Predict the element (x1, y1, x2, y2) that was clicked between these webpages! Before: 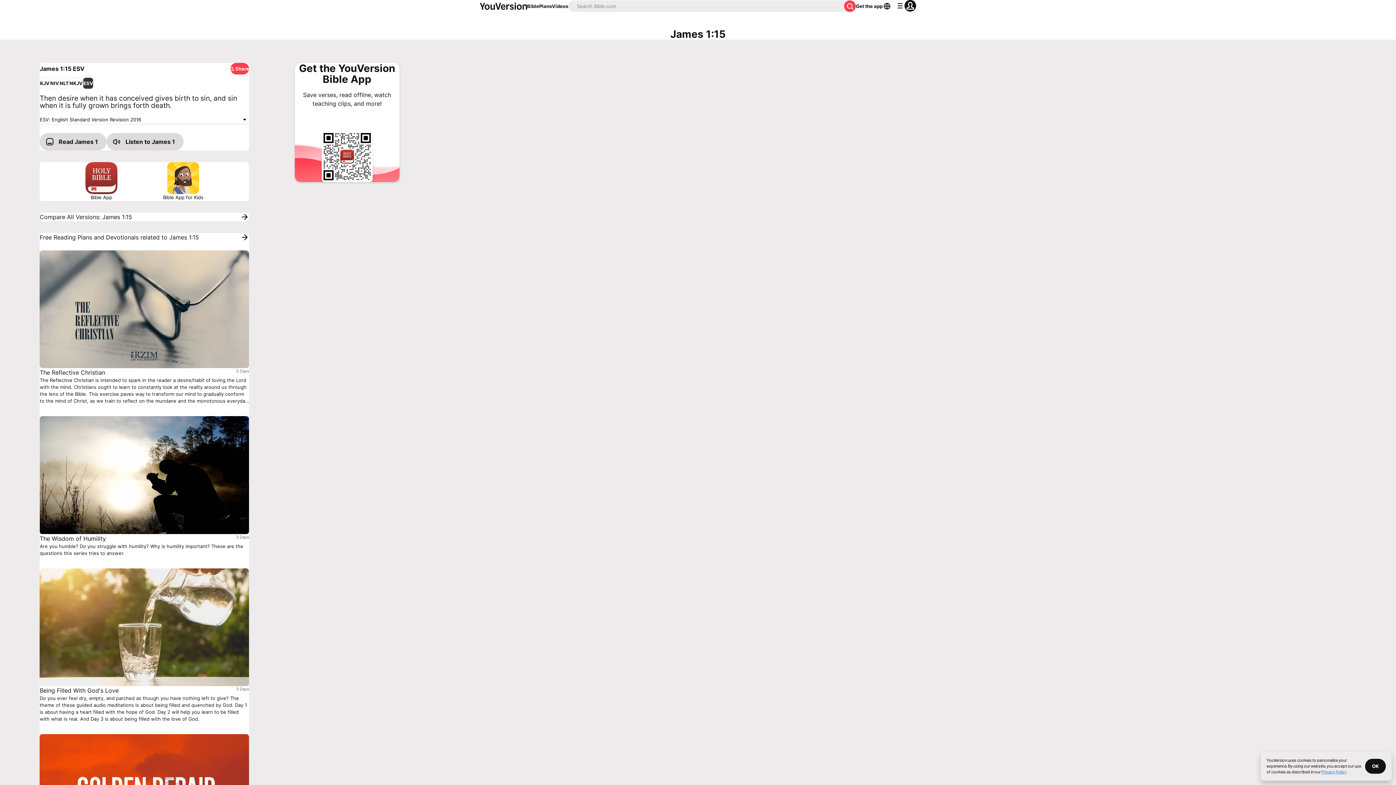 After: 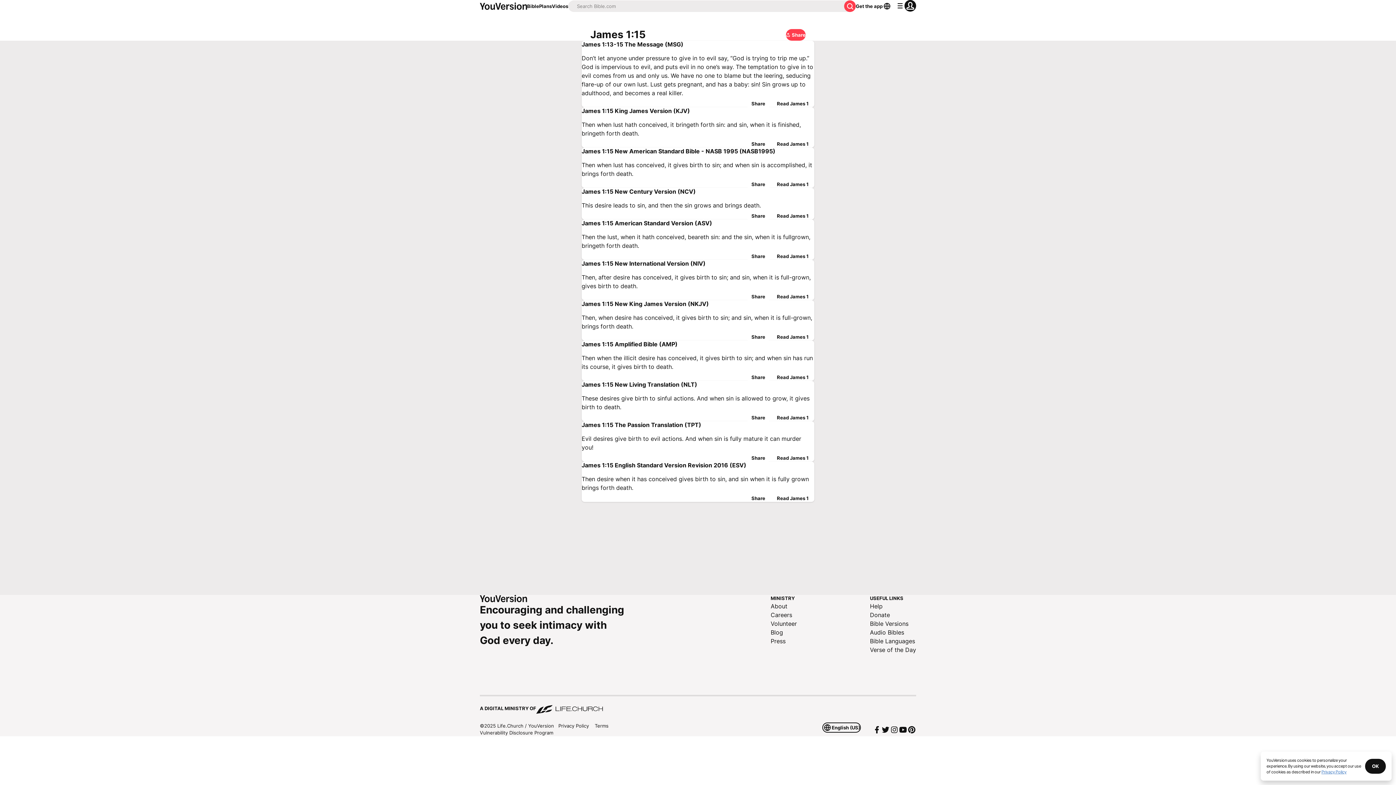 Action: label: Then desire when it has conceived gives birth to sin, and sin when it is fully grown brings forth death. bbox: (39, 94, 249, 109)